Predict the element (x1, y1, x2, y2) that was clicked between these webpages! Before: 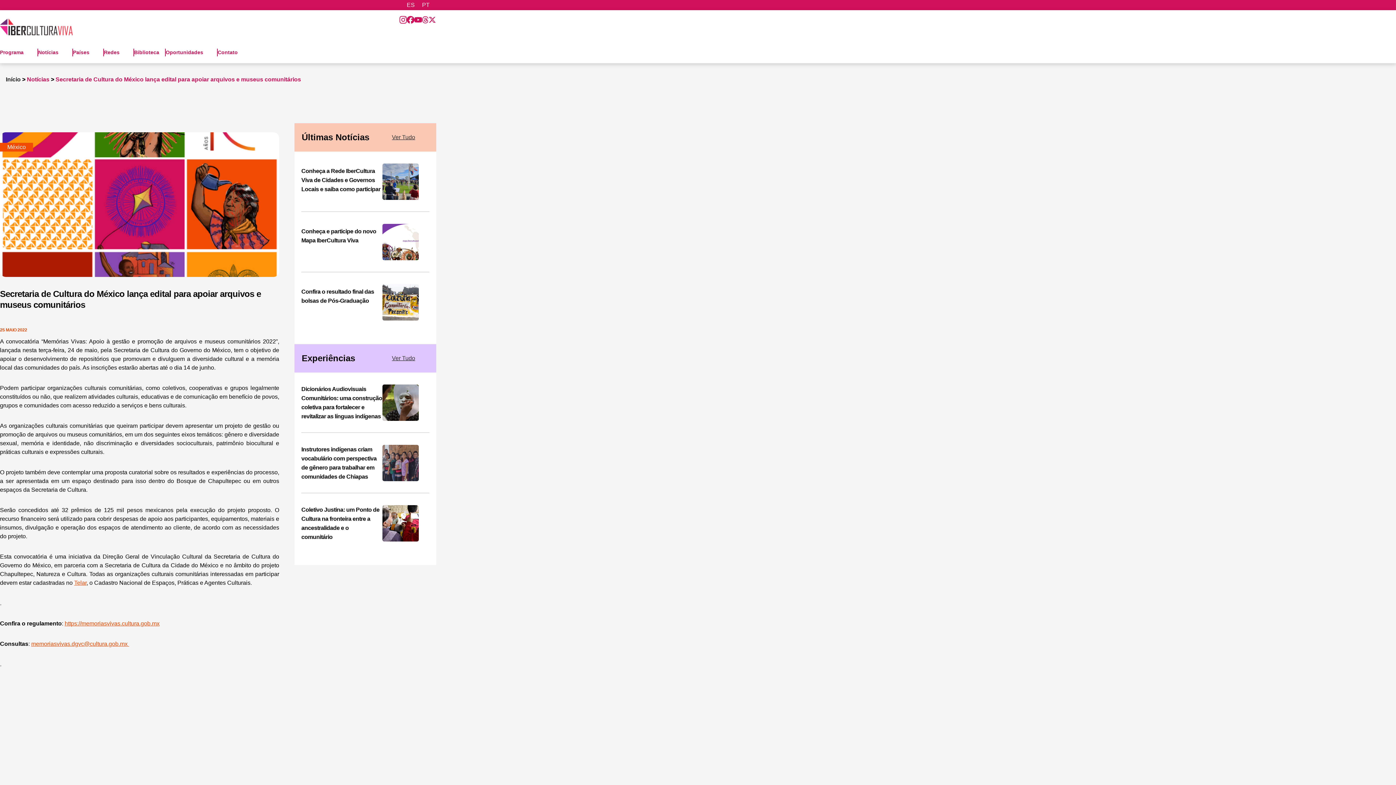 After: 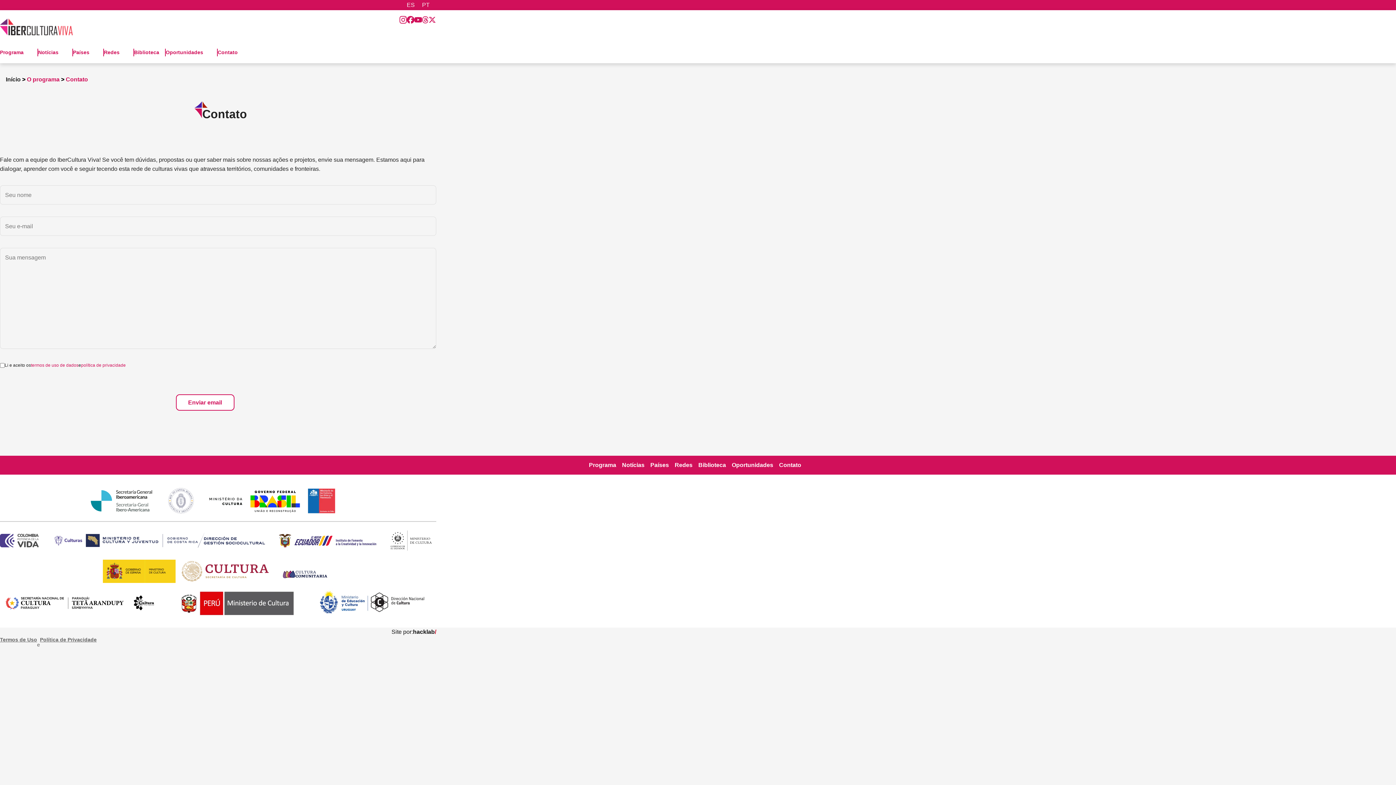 Action: bbox: (217, 49, 237, 55) label: Contato